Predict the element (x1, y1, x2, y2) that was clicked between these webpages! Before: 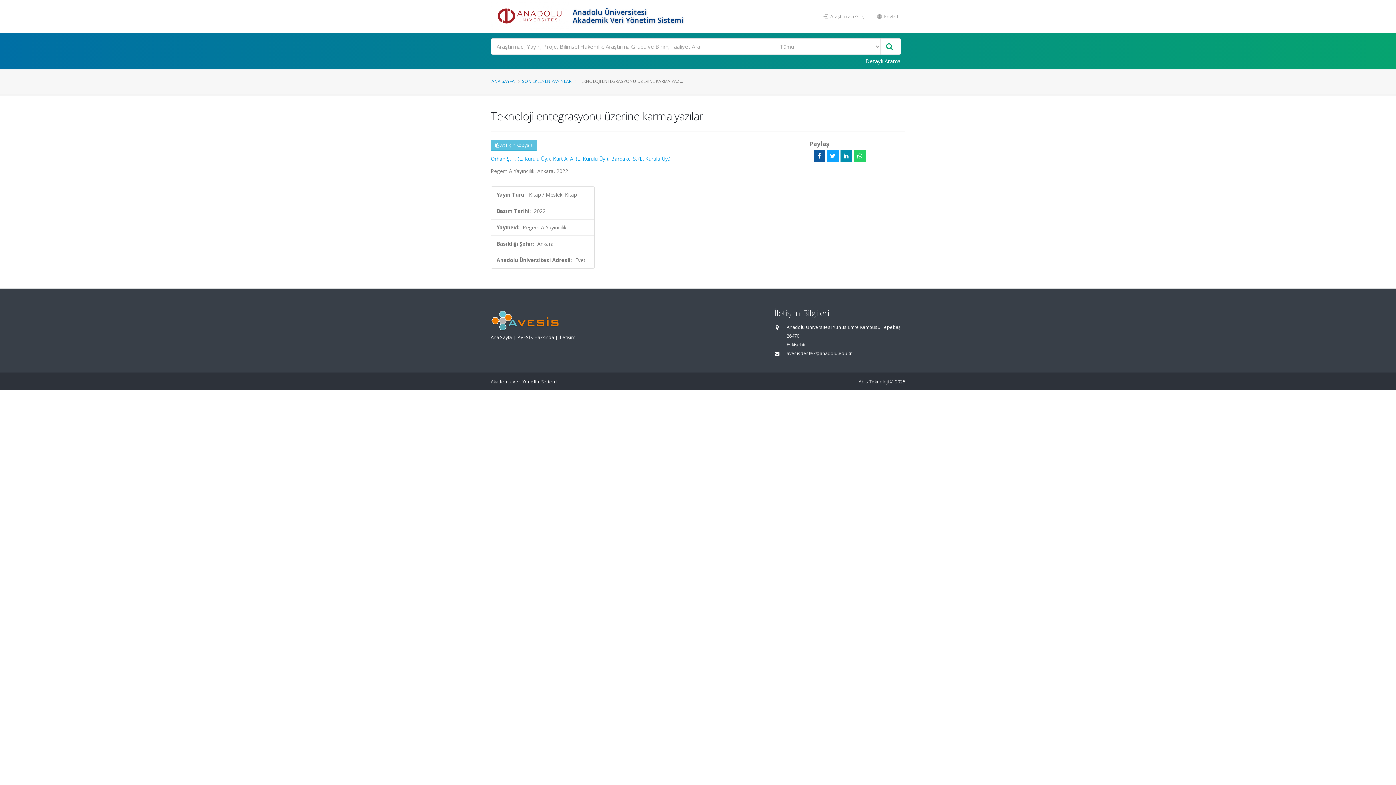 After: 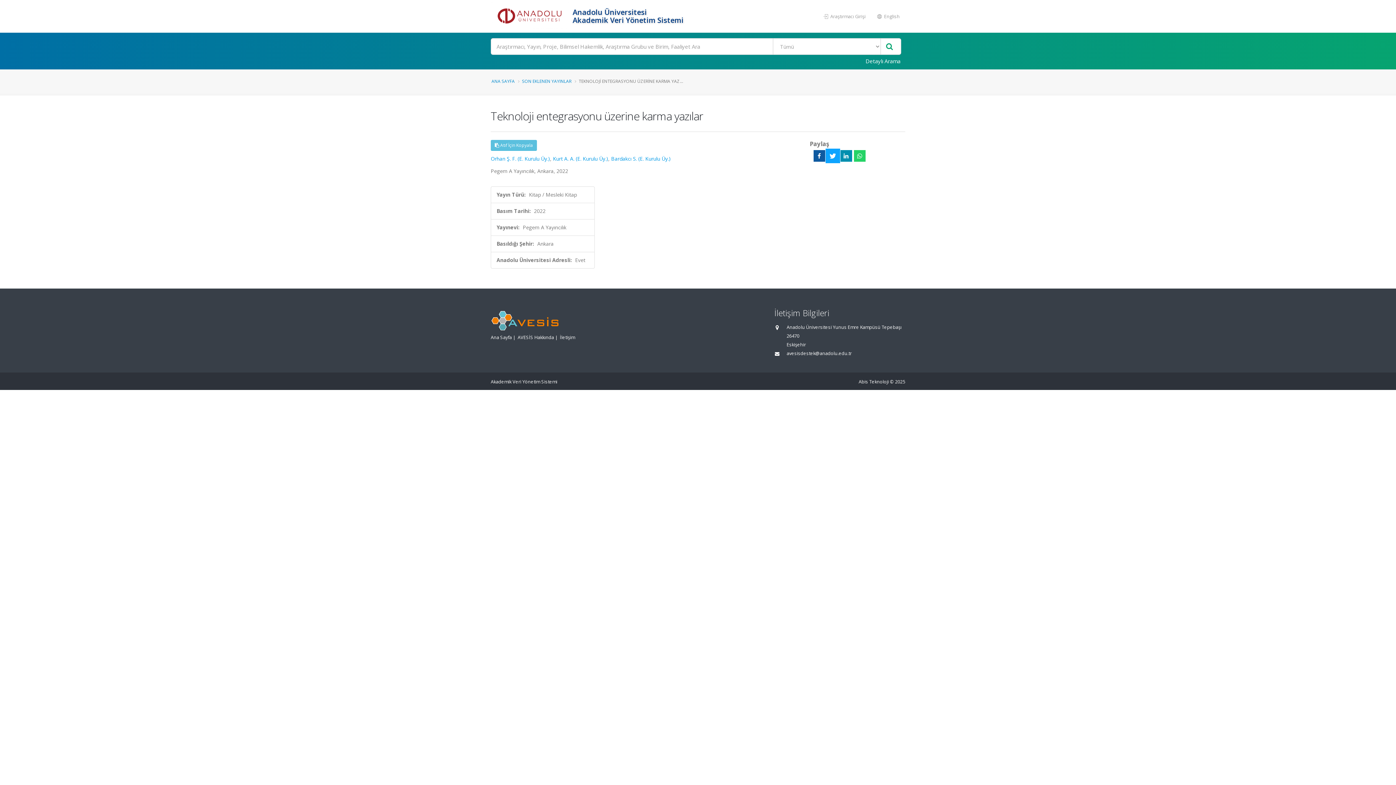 Action: bbox: (827, 150, 838, 161)